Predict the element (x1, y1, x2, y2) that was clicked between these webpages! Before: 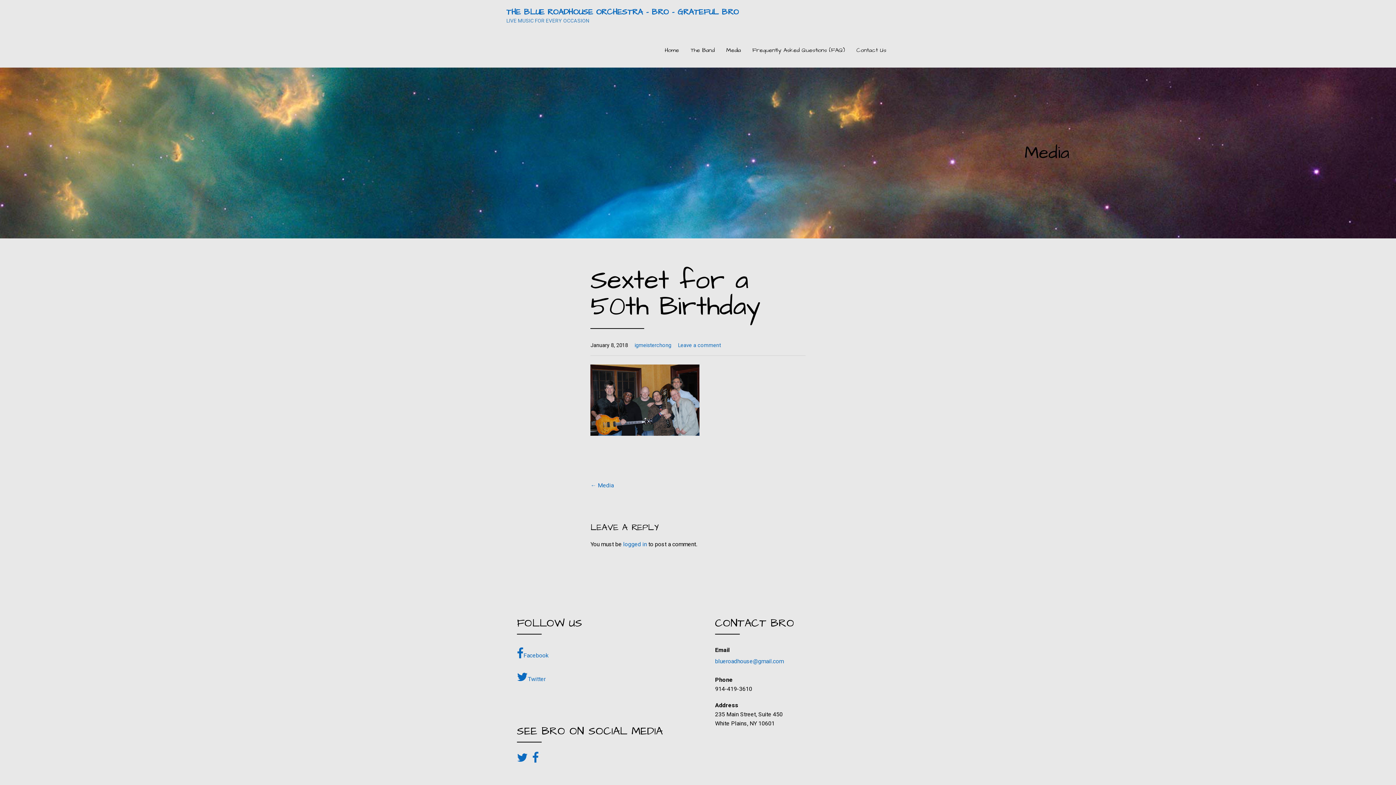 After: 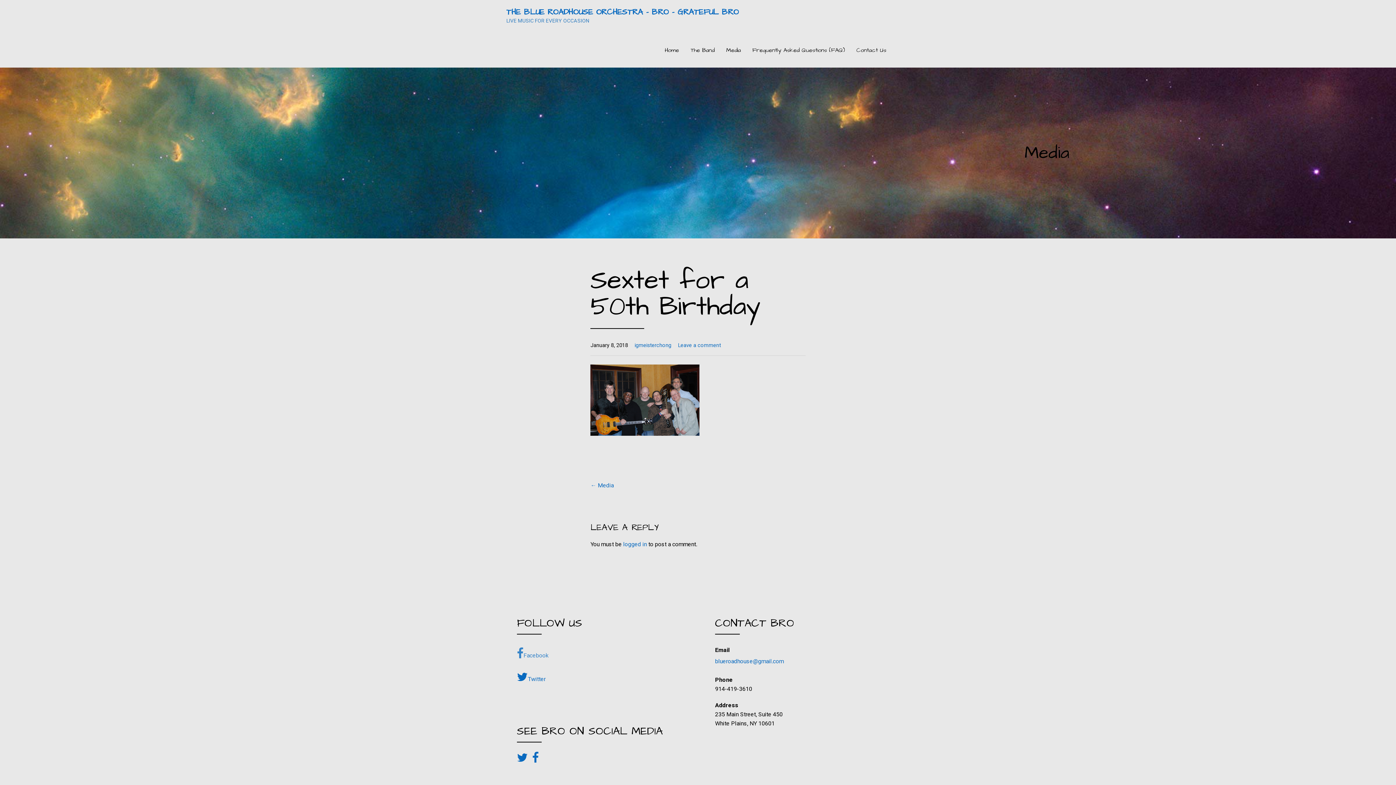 Action: bbox: (517, 645, 681, 662) label: Facebook